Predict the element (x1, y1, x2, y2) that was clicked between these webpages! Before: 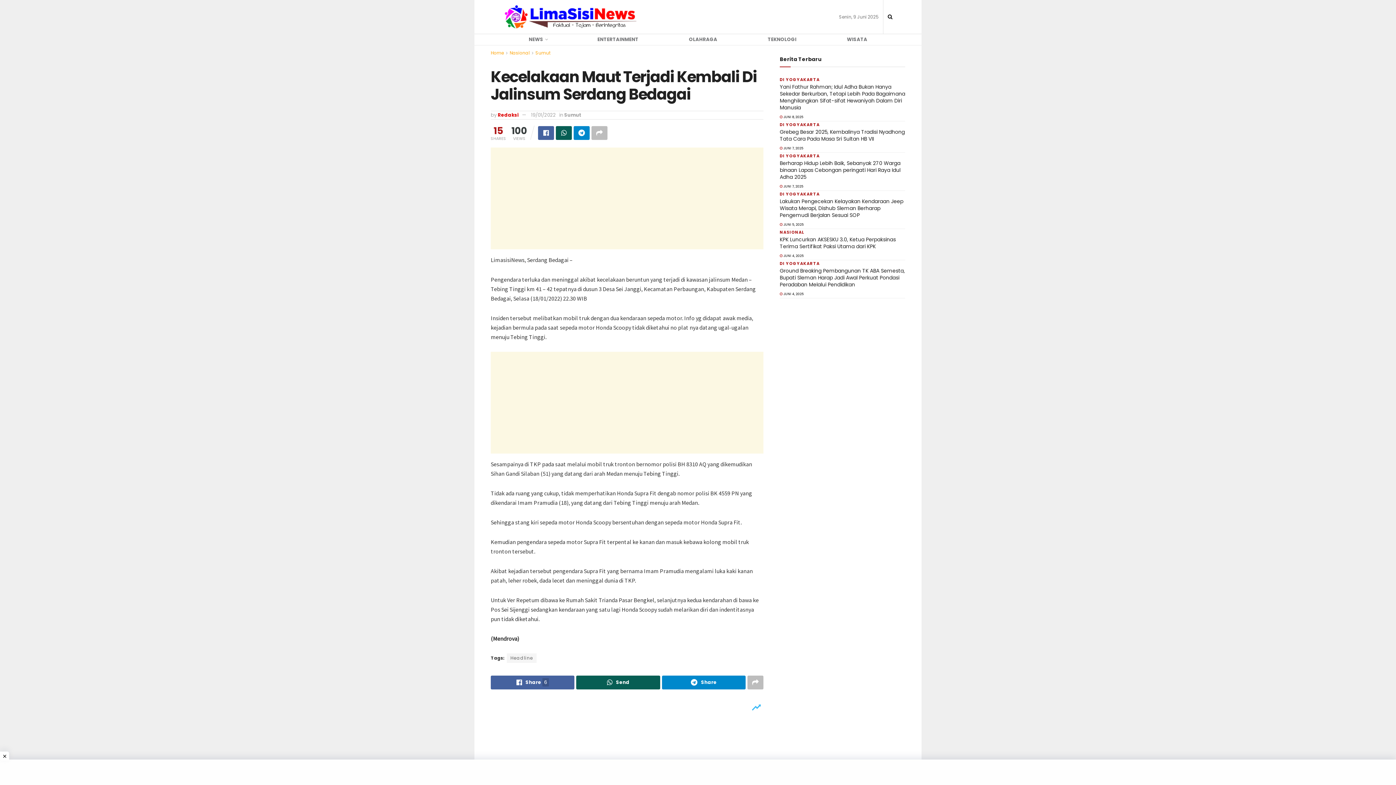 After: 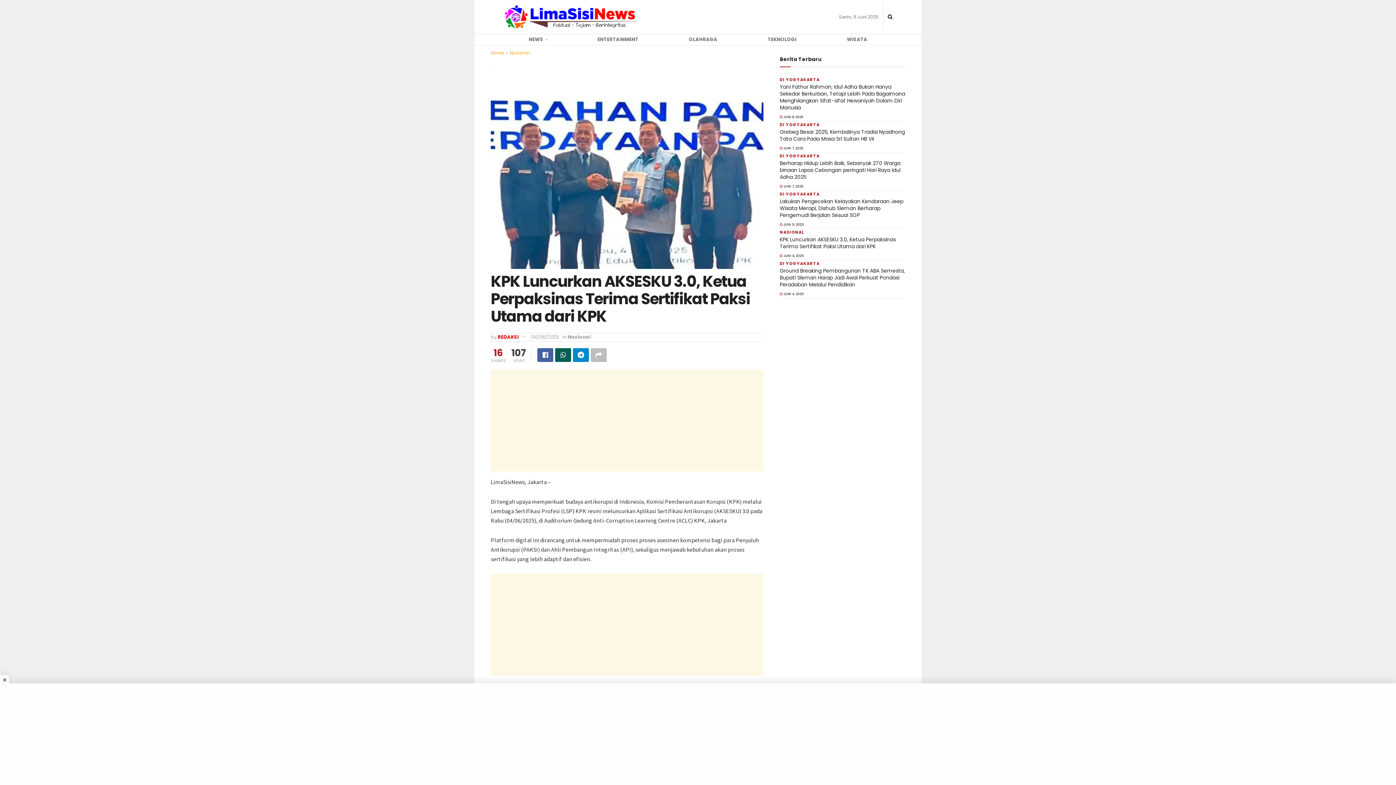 Action: bbox: (780, 236, 896, 250) label: KPK Luncurkan AKSESKU 3.0, Ketua Perpaksinas Terima Sertifikat Paksi Utama dari KPK